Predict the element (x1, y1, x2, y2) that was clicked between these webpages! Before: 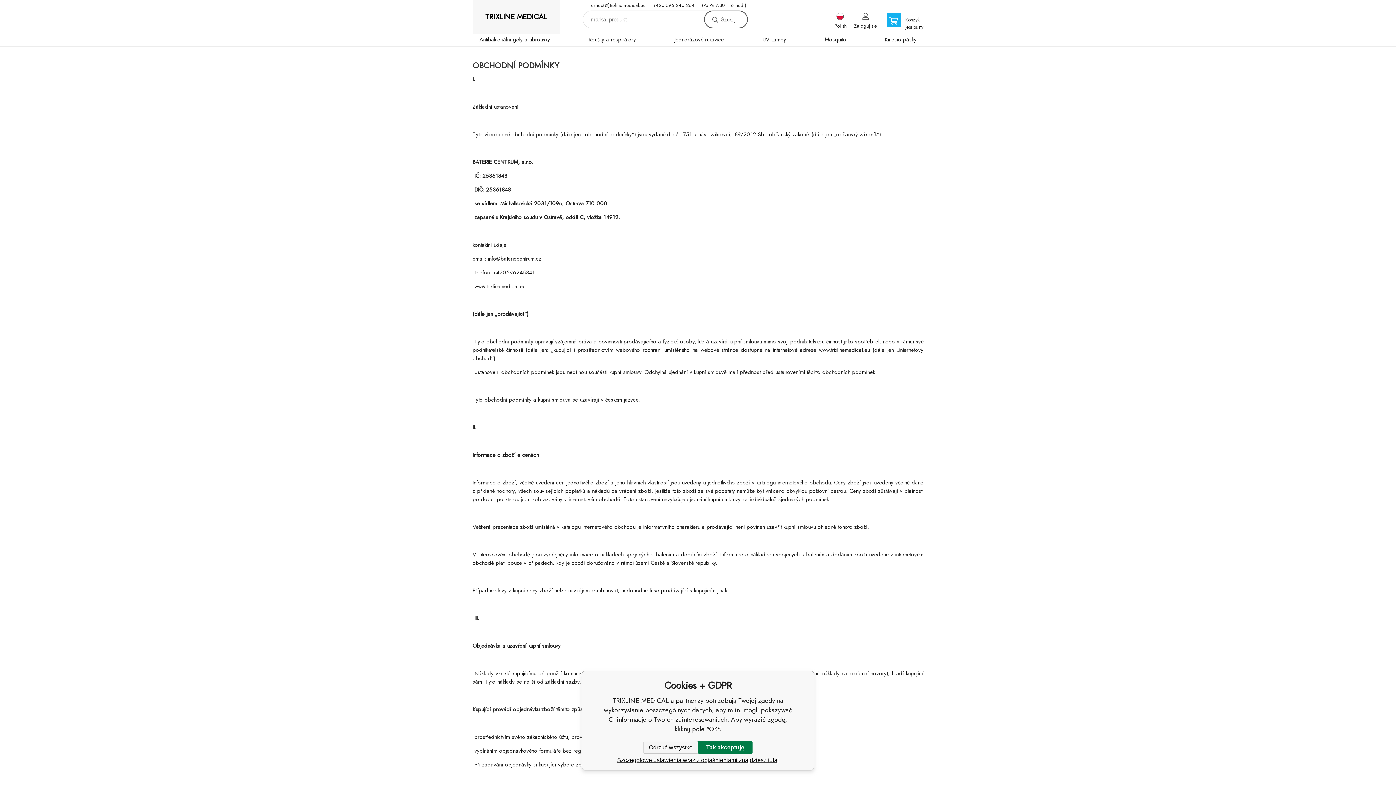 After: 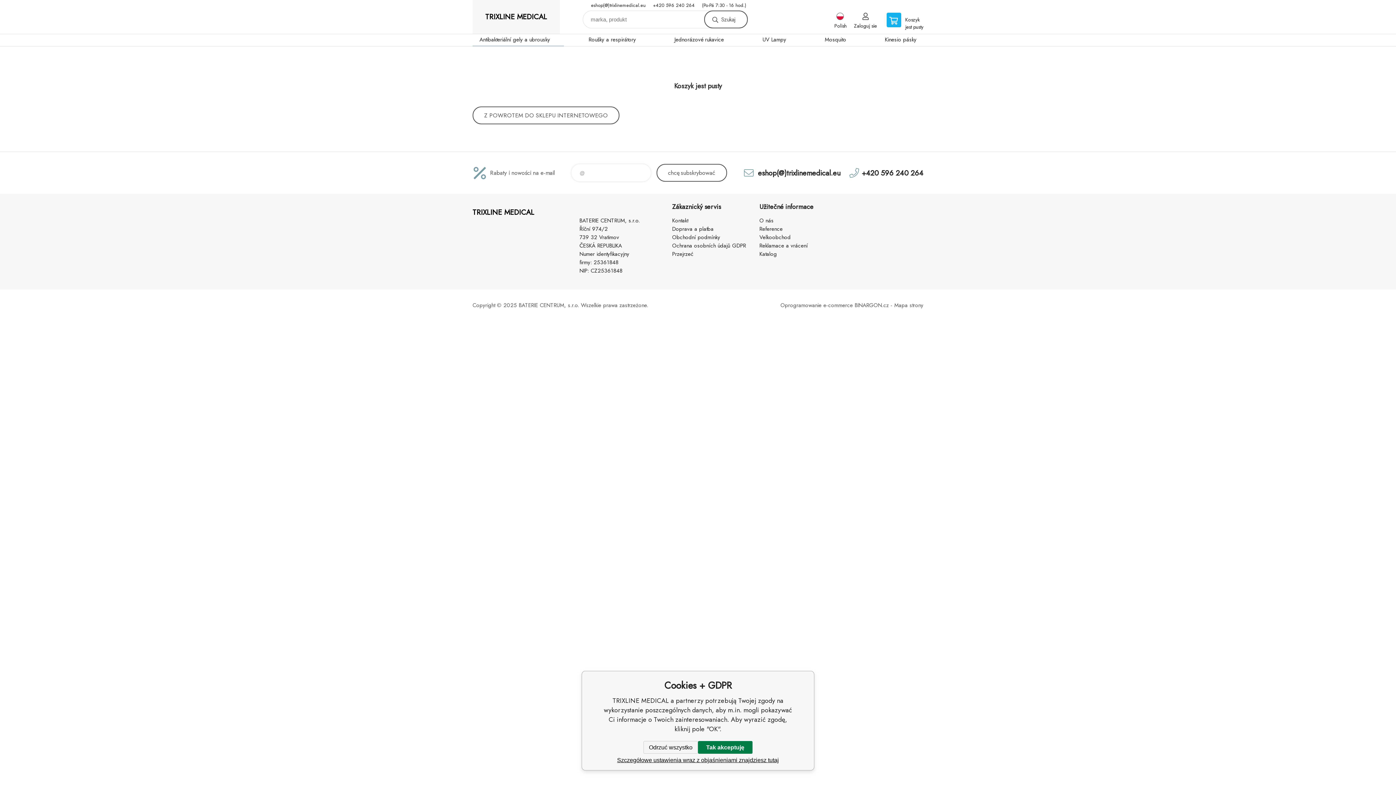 Action: bbox: (886, 12, 923, 33) label: Koszyk
jest pusty